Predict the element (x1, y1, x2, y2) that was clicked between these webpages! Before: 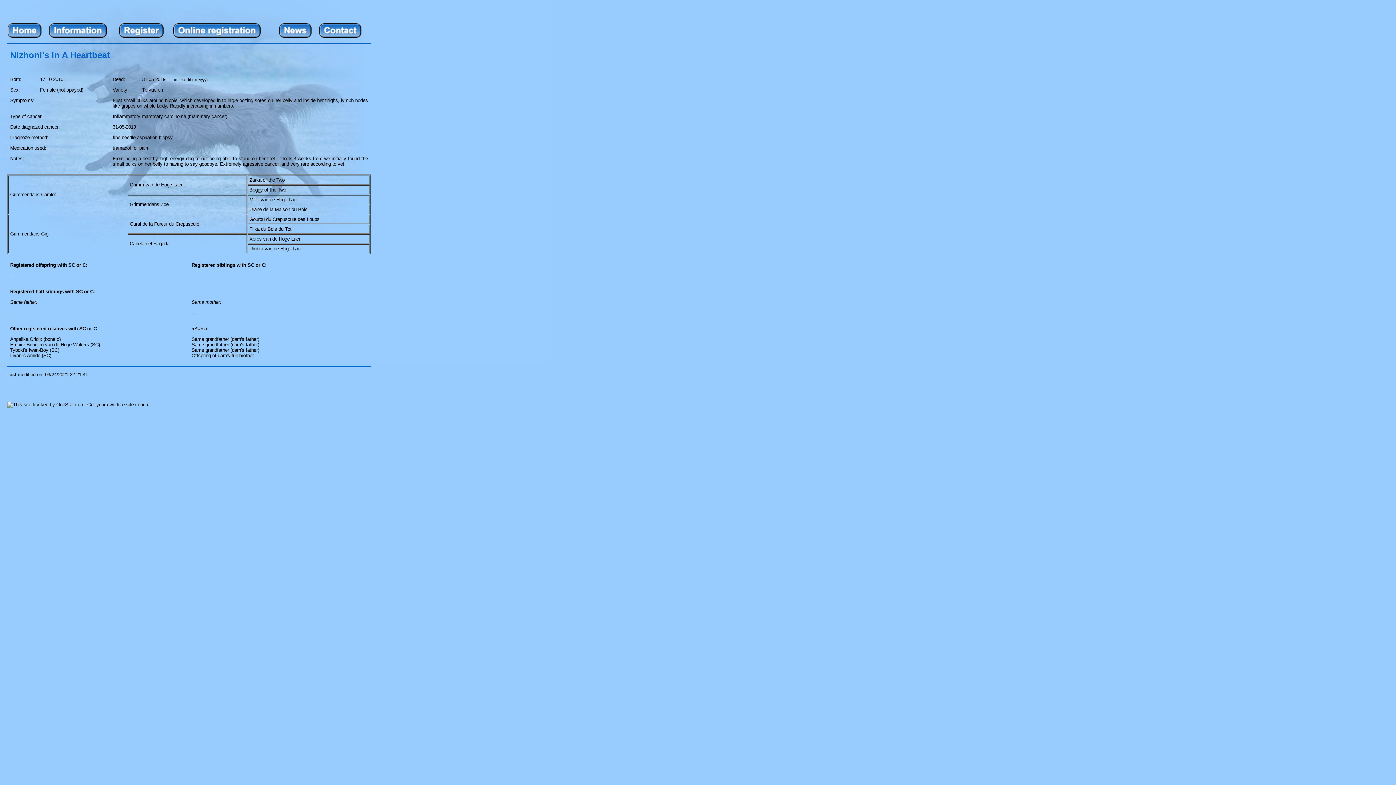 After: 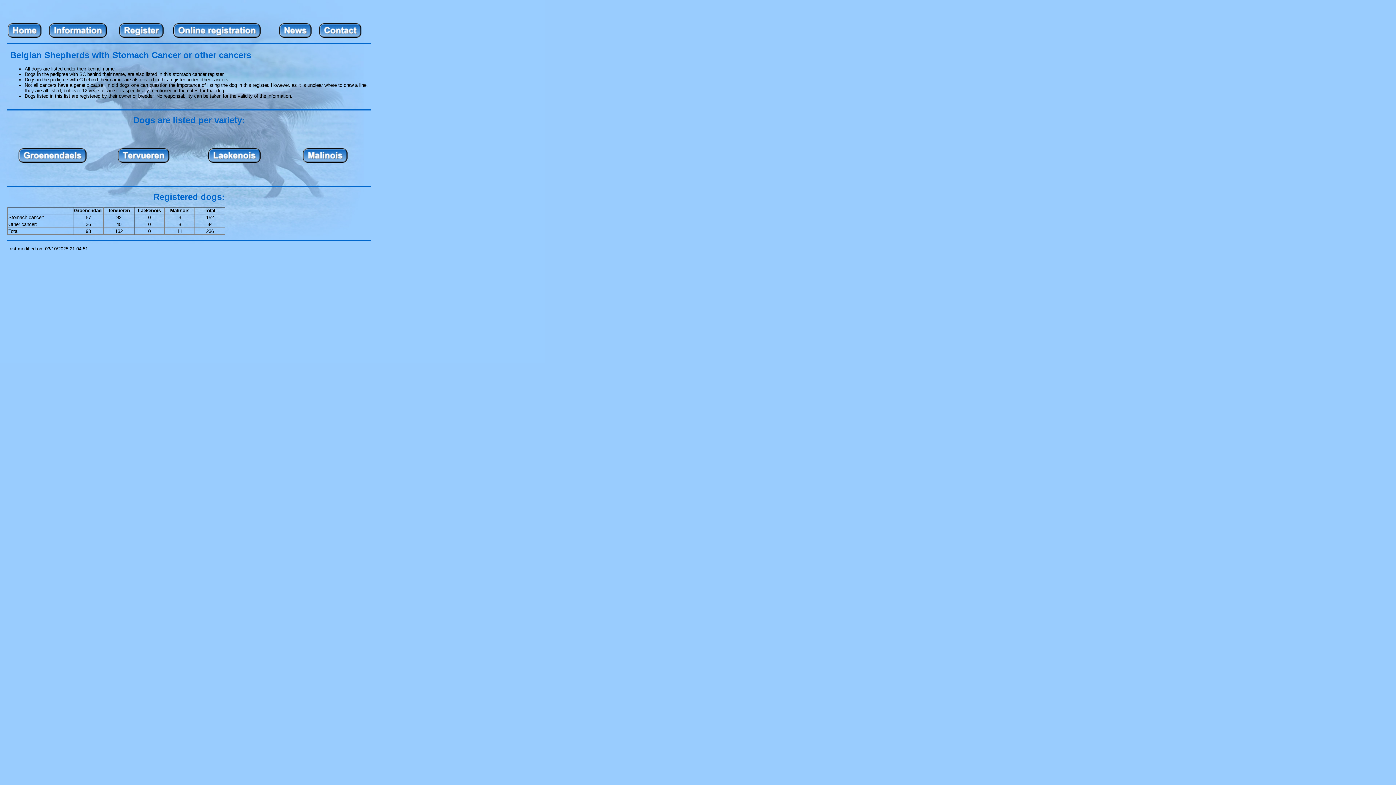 Action: bbox: (119, 33, 164, 39)